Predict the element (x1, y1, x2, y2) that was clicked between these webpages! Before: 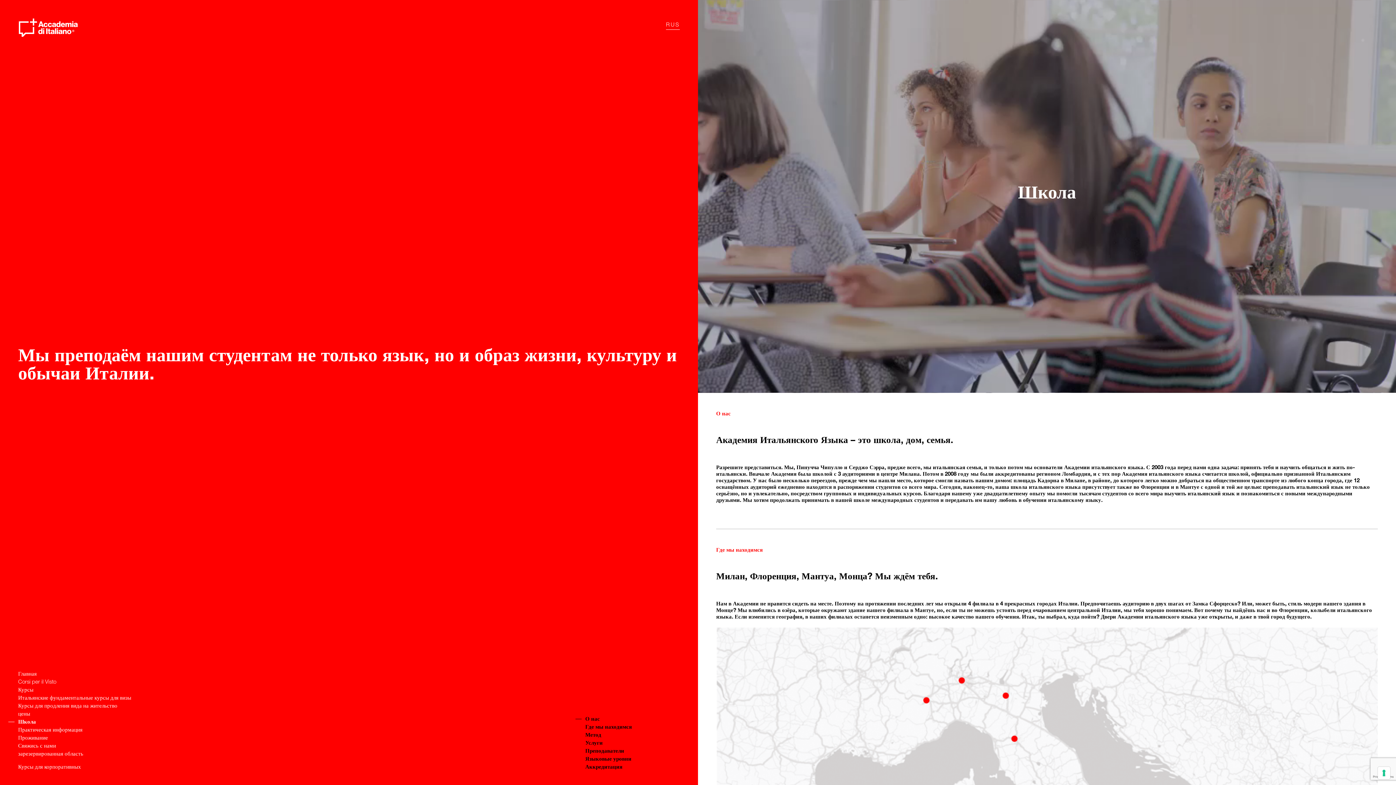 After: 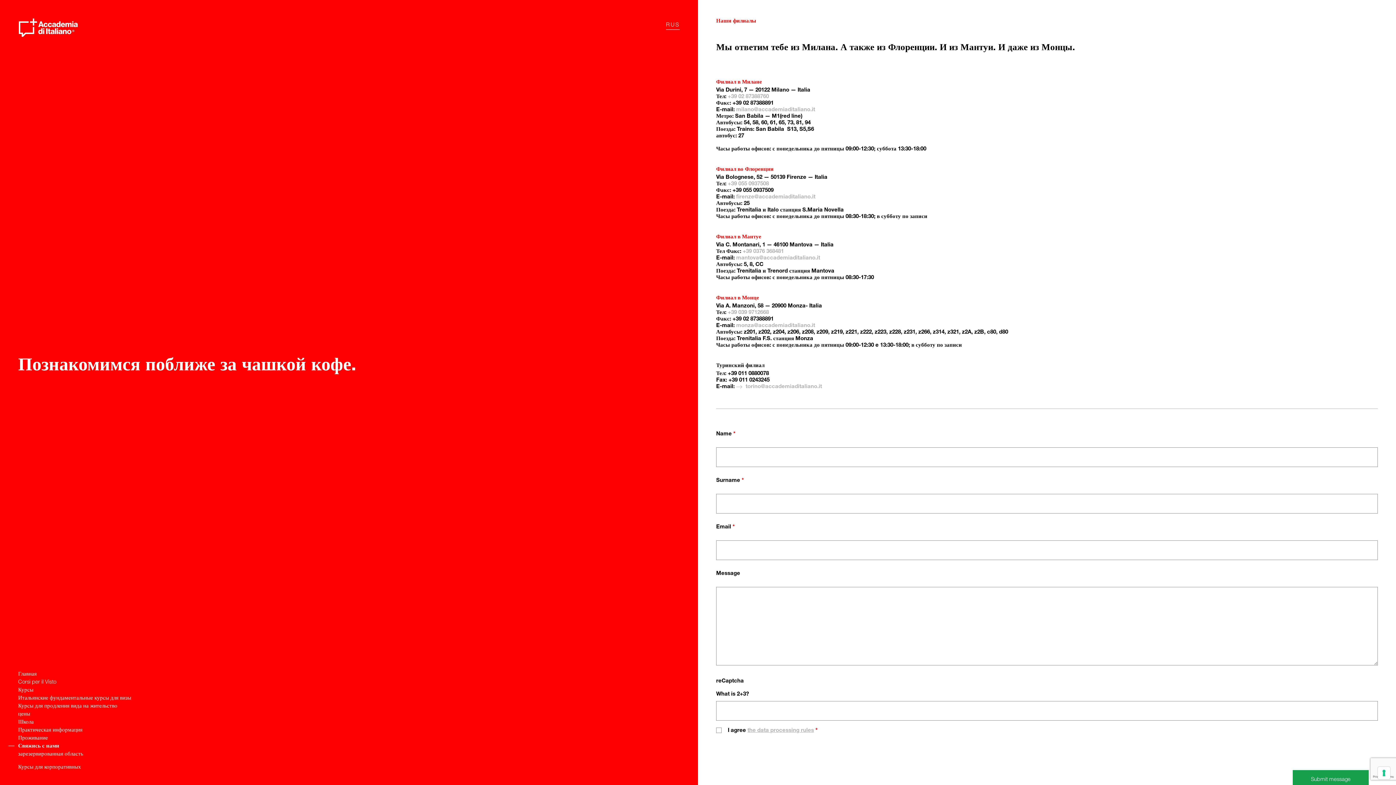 Action: label: Свяжись с нами bbox: (18, 744, 56, 749)